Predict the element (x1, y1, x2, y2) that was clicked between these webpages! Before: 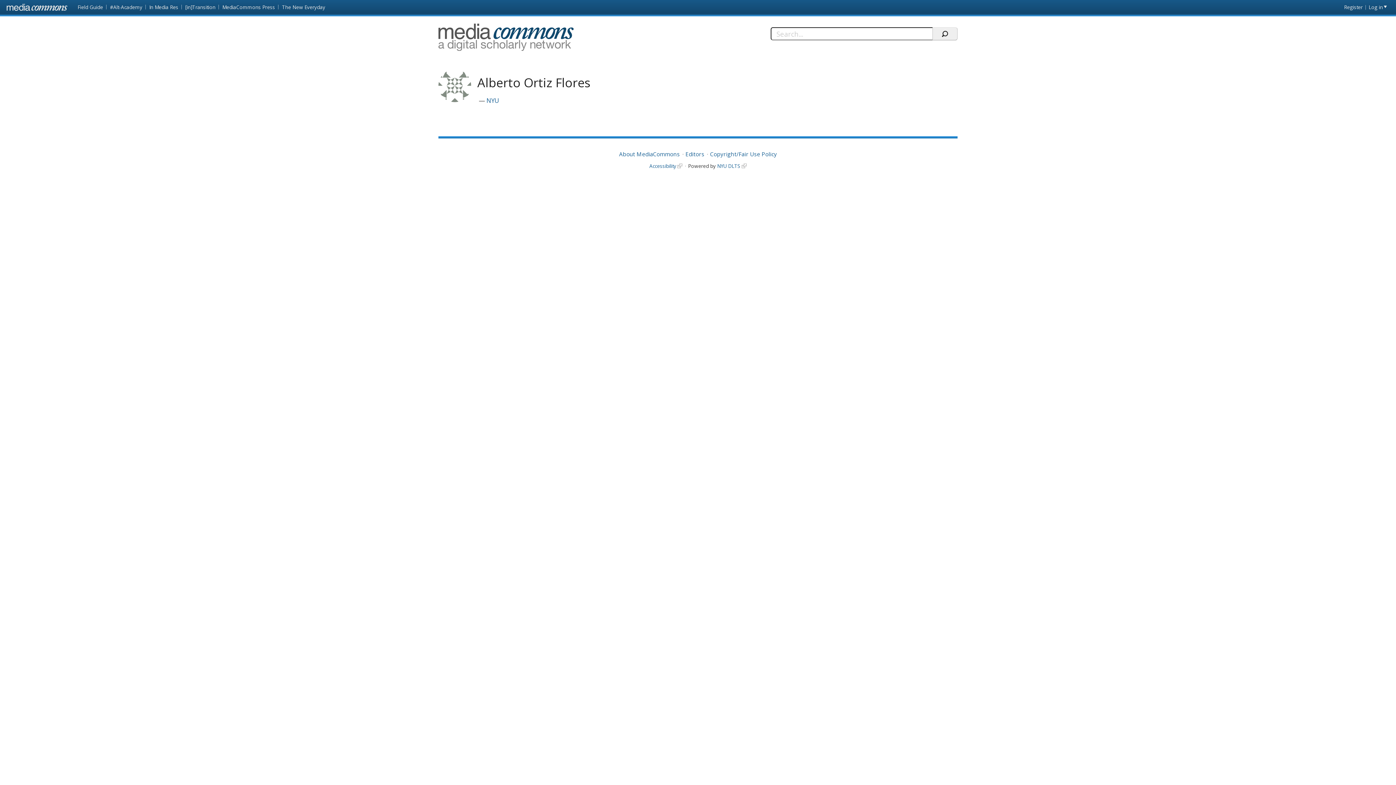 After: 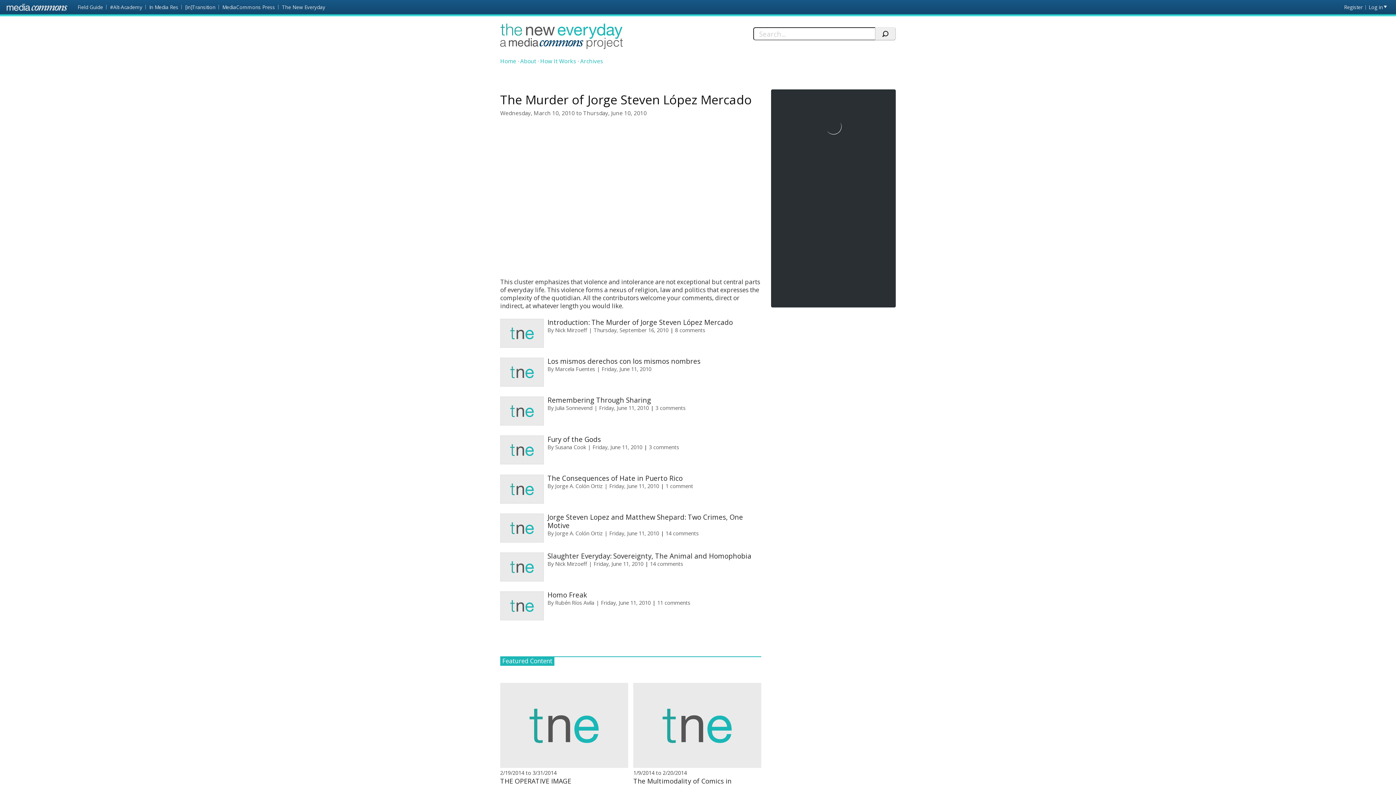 Action: bbox: (278, 0, 328, 14) label: The New Everyday